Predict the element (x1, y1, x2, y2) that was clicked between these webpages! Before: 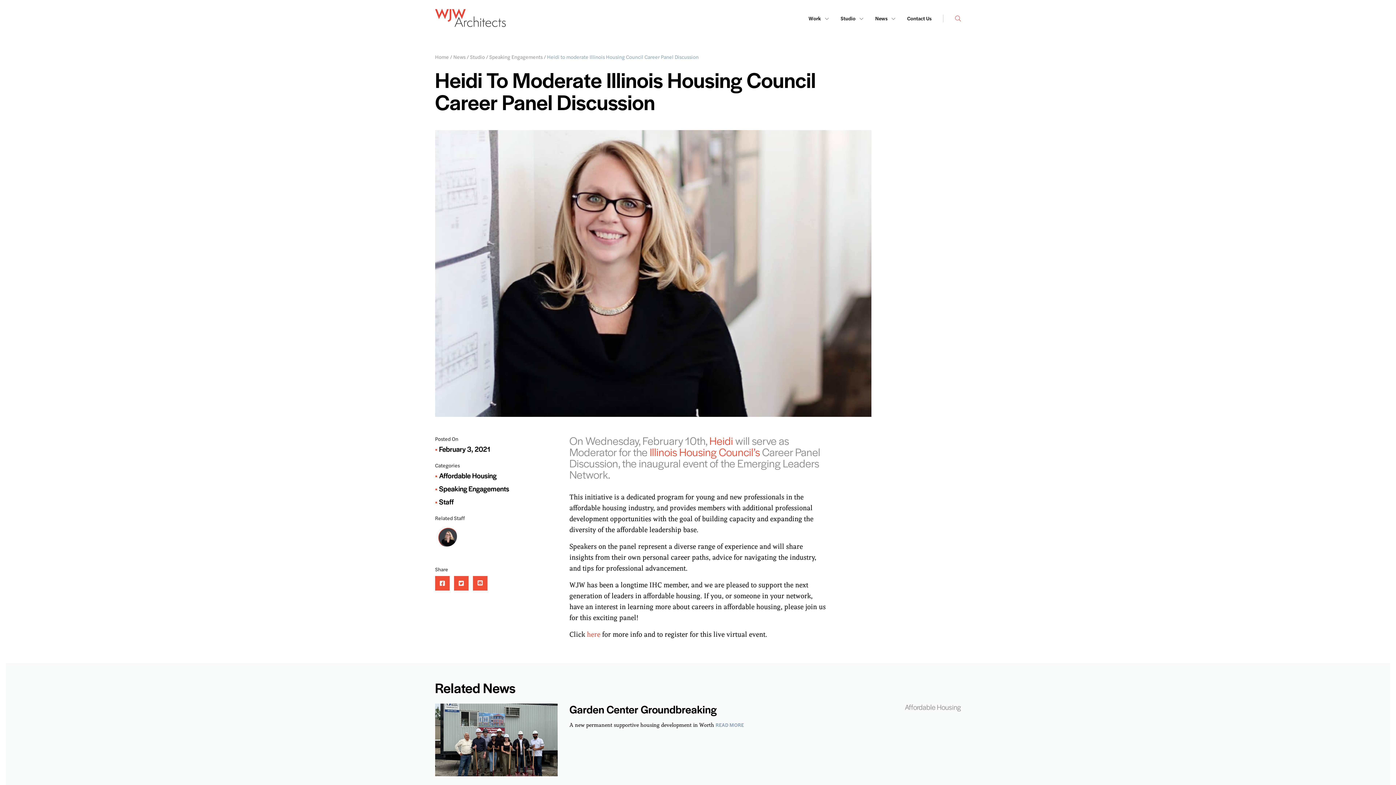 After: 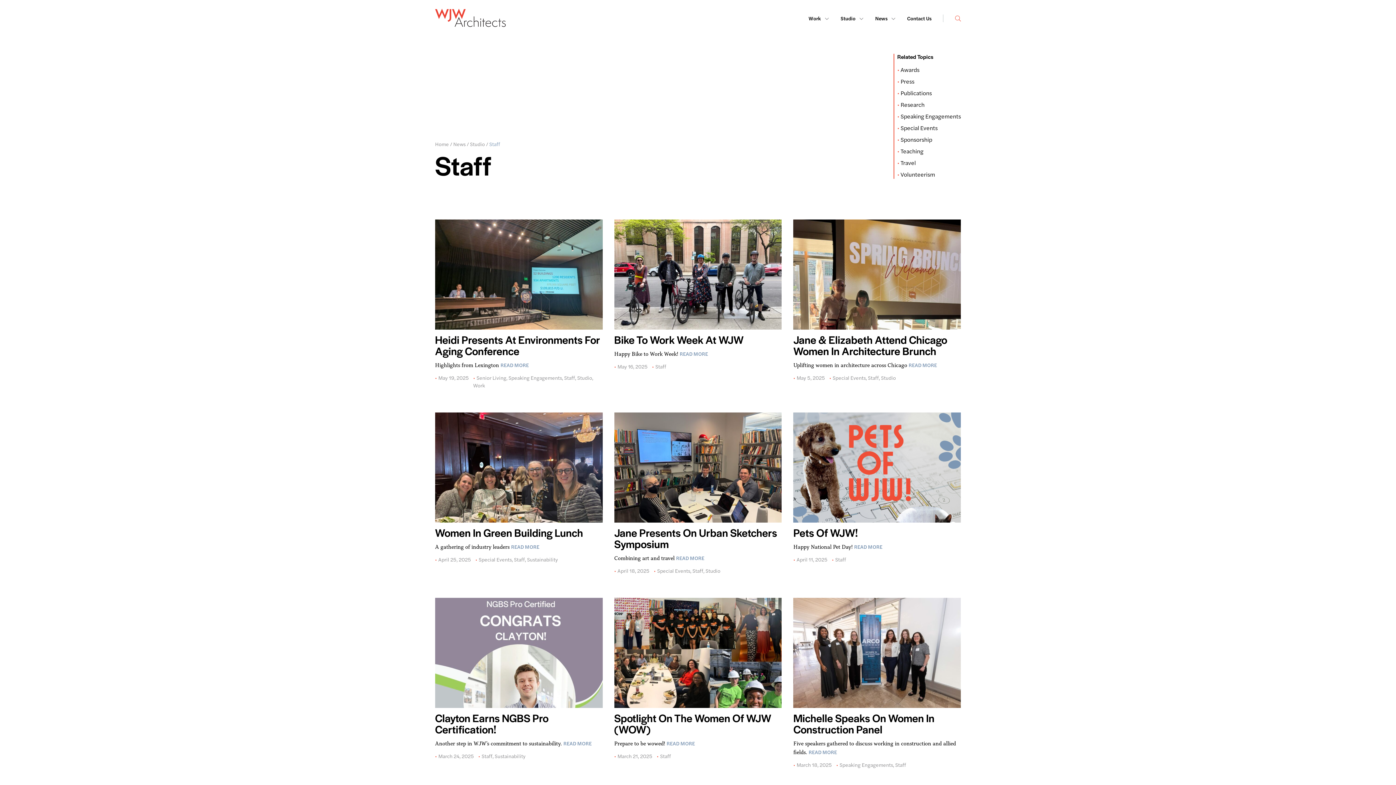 Action: bbox: (439, 498, 453, 505) label: Staff